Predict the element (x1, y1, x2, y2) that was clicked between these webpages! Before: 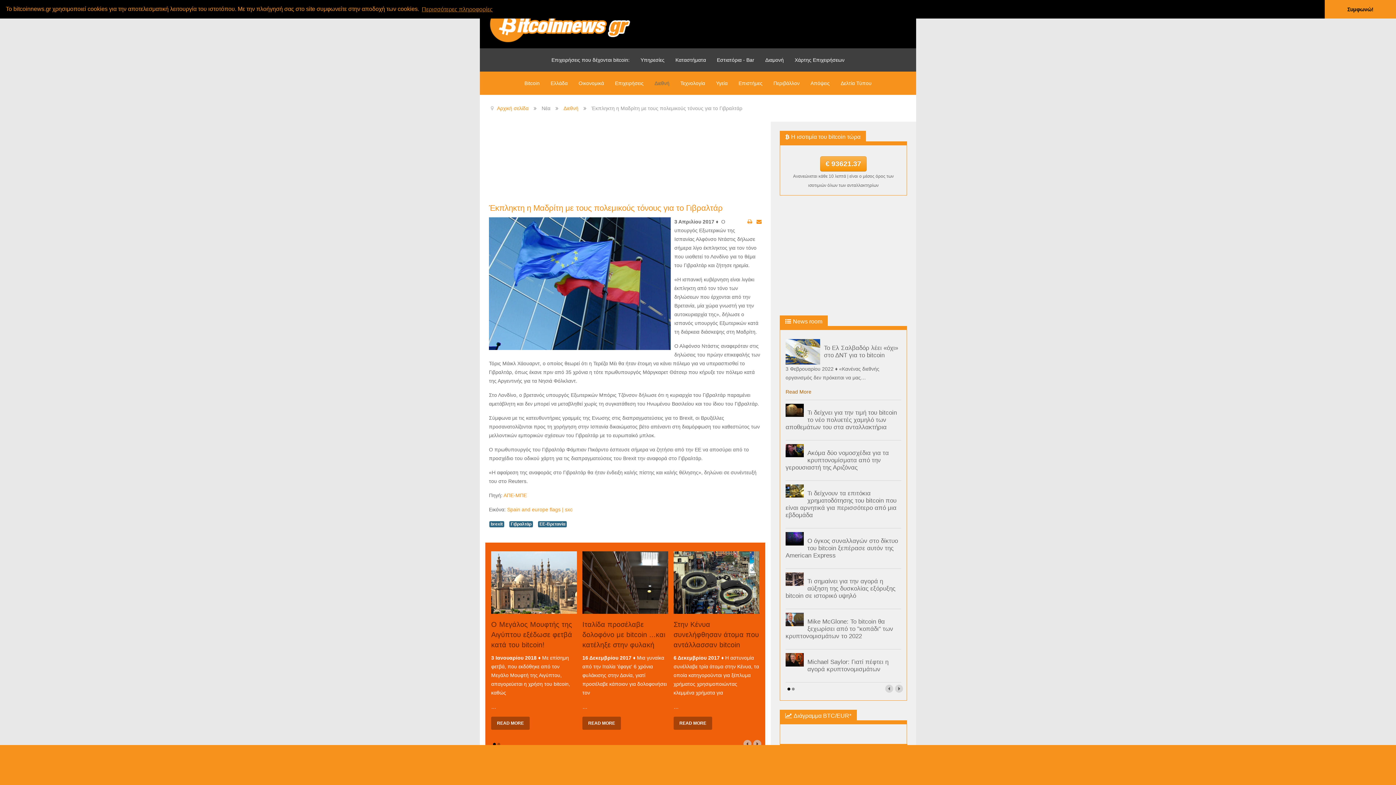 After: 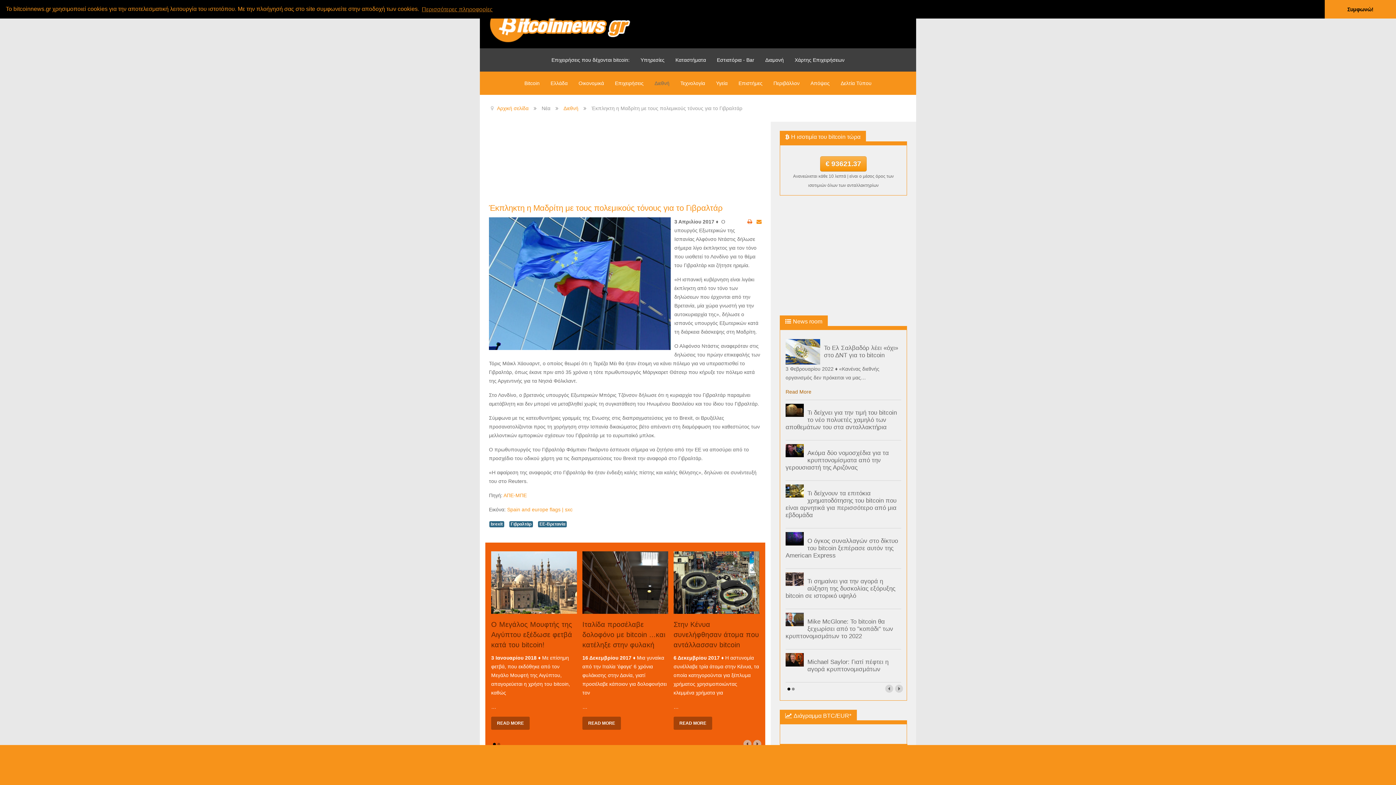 Action: bbox: (747, 218, 752, 224)